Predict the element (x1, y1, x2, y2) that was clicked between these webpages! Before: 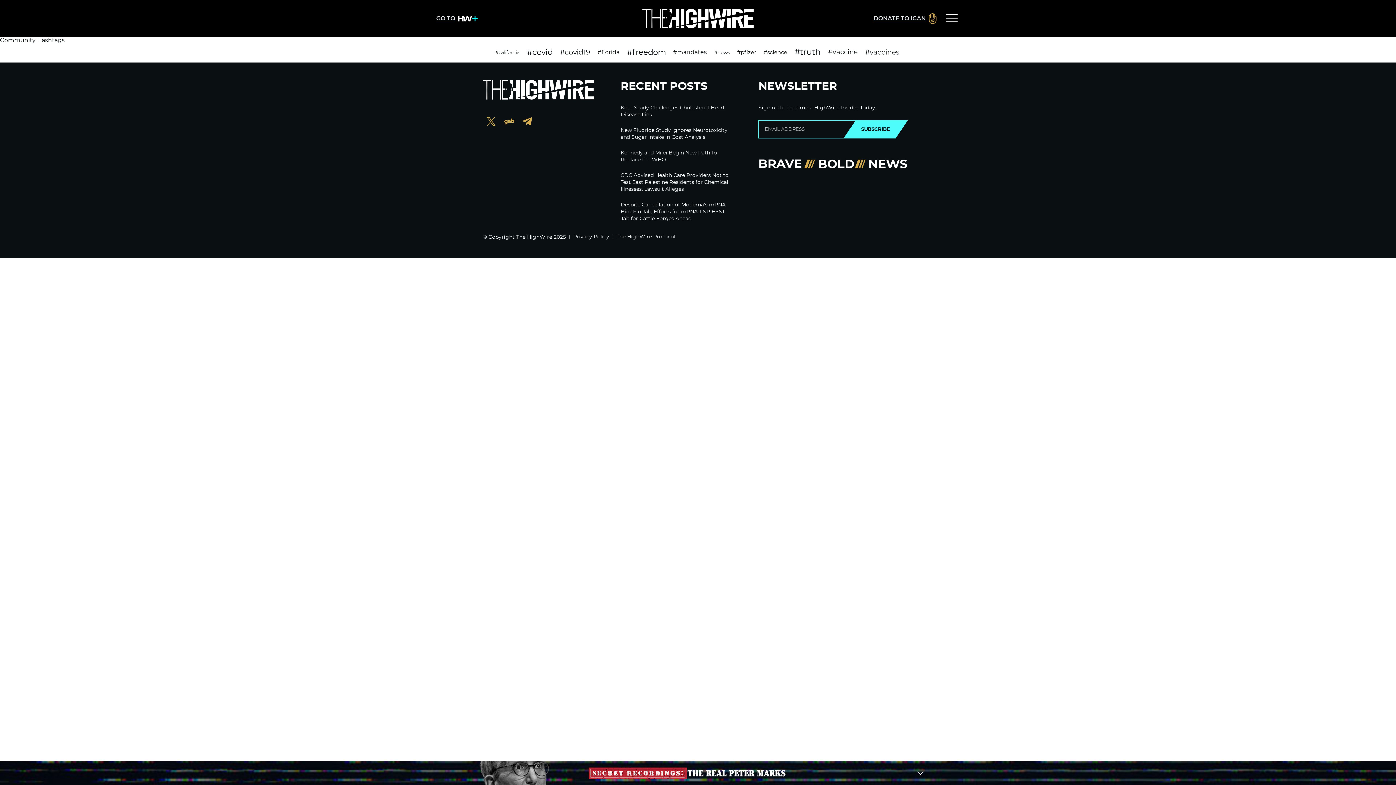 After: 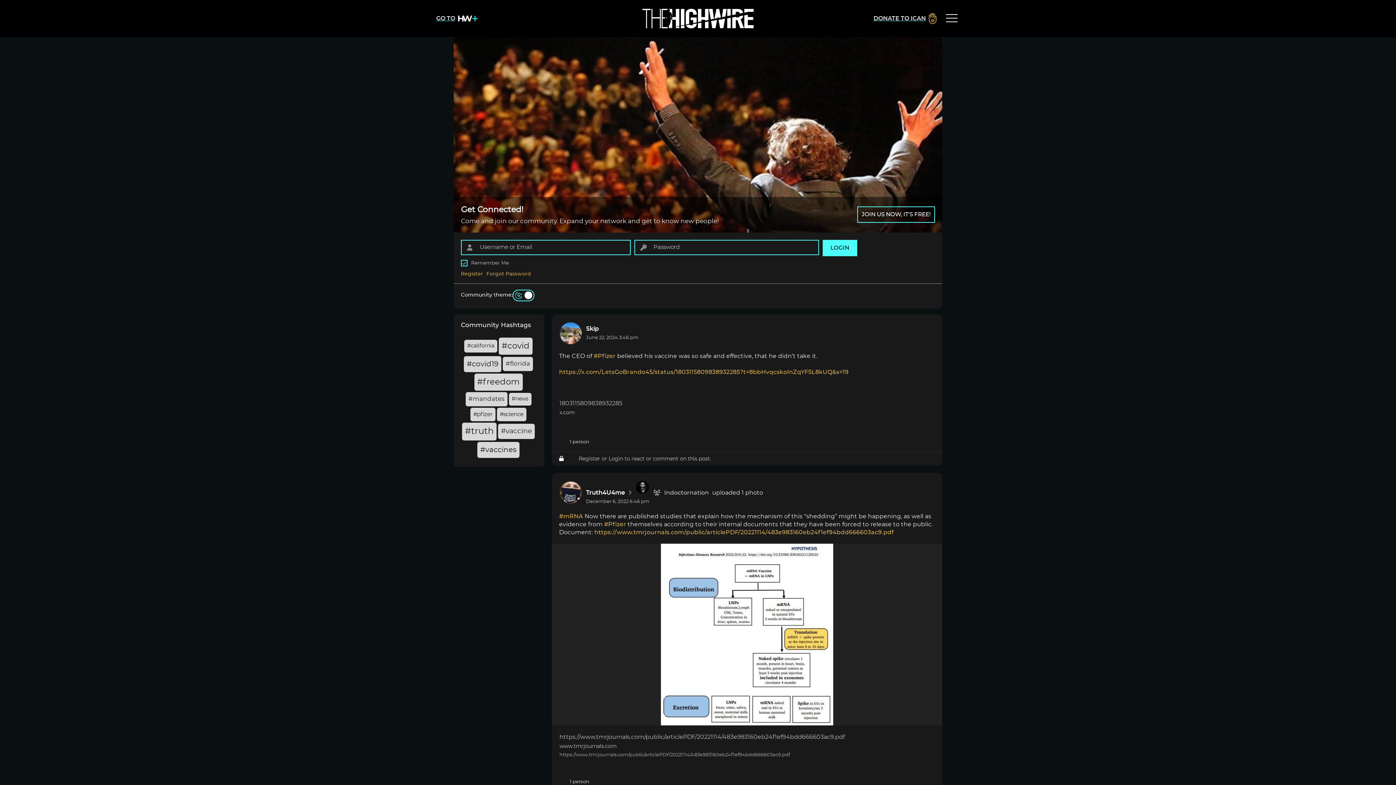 Action: bbox: (734, 46, 759, 59) label: #pfizer